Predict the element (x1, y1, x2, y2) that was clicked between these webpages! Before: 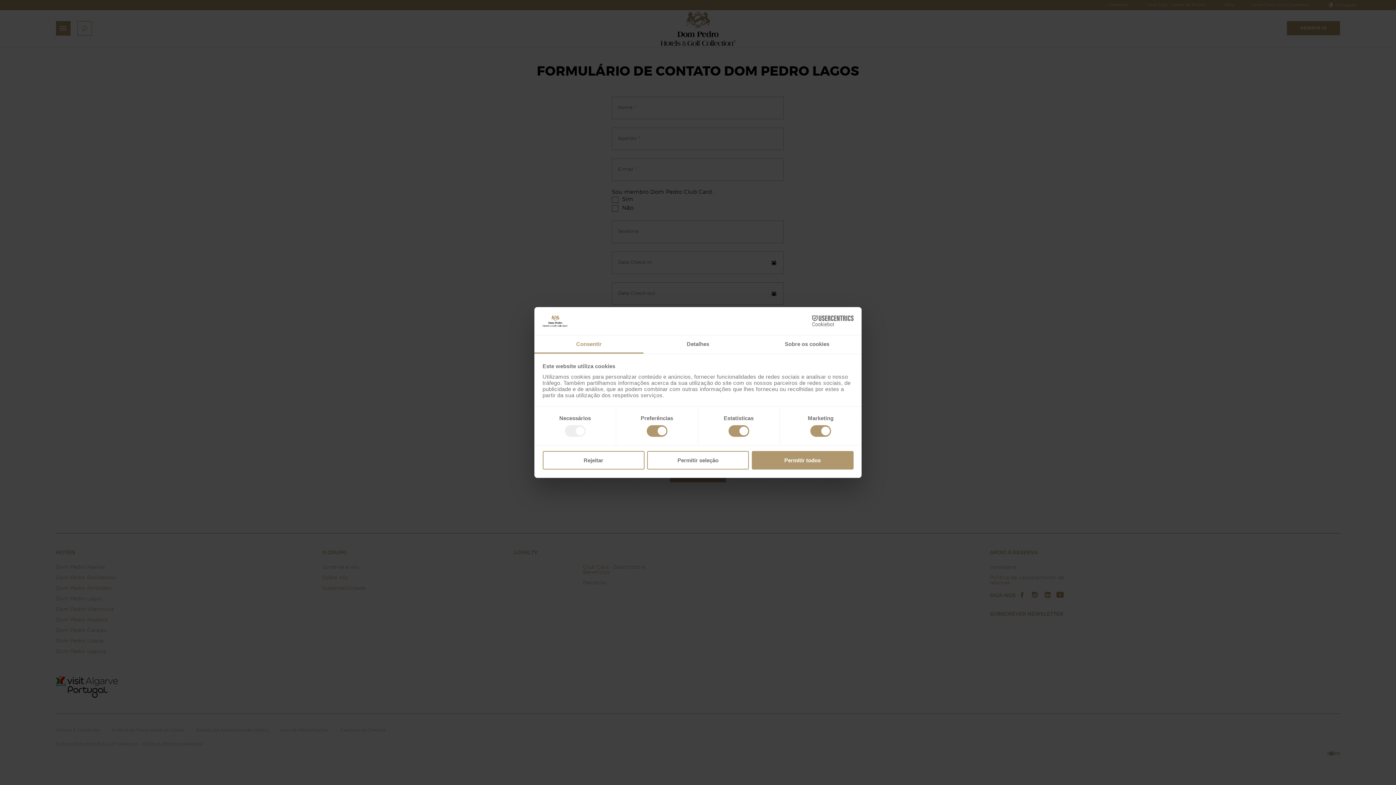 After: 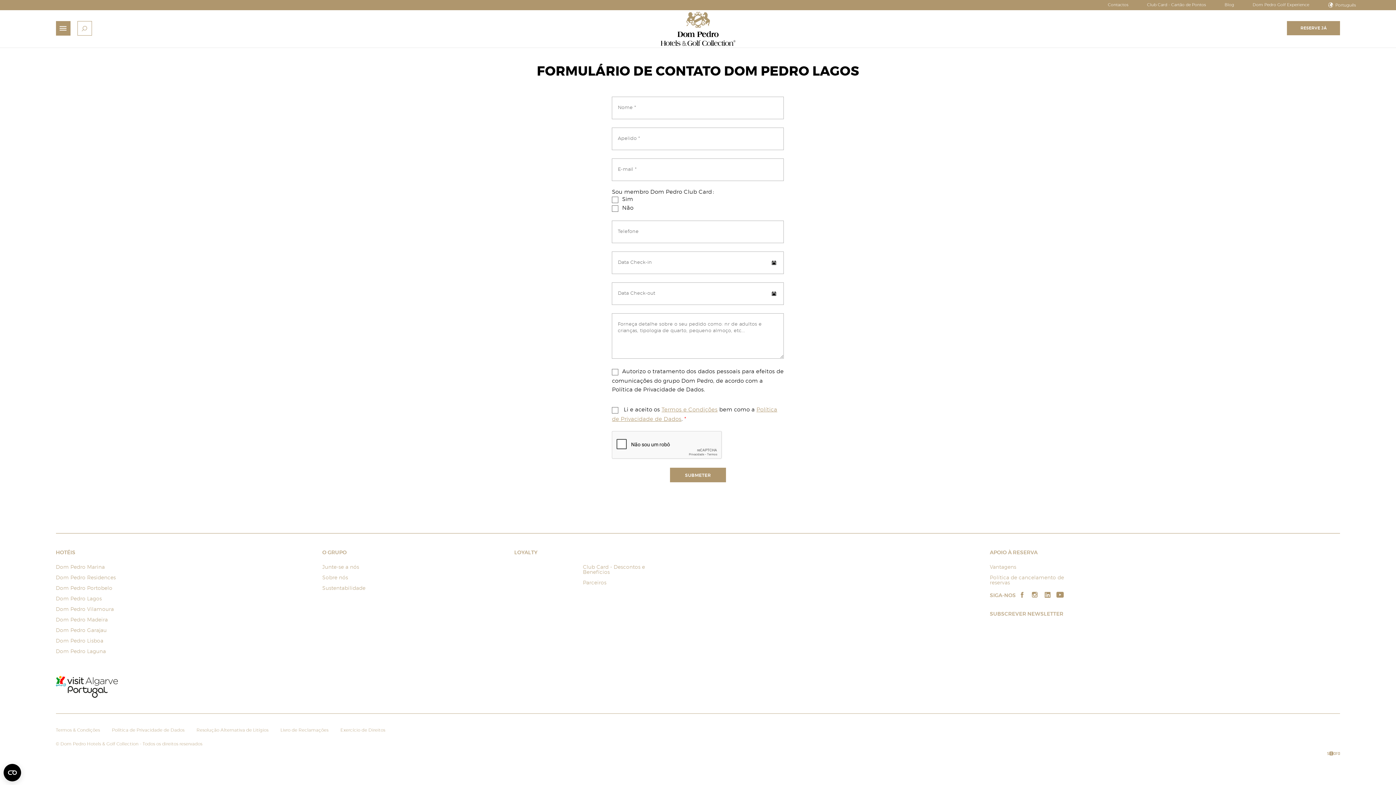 Action: label: Rejeitar bbox: (542, 451, 644, 469)